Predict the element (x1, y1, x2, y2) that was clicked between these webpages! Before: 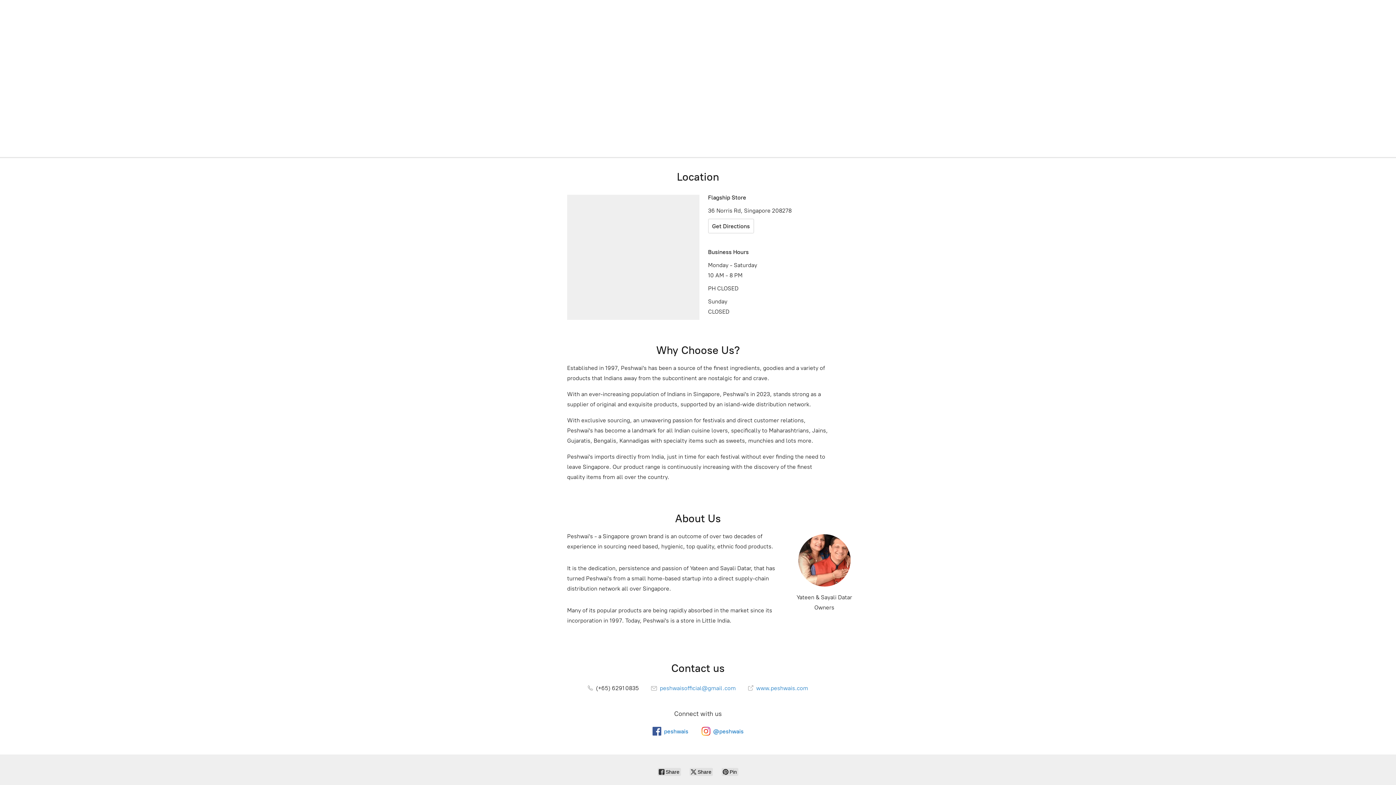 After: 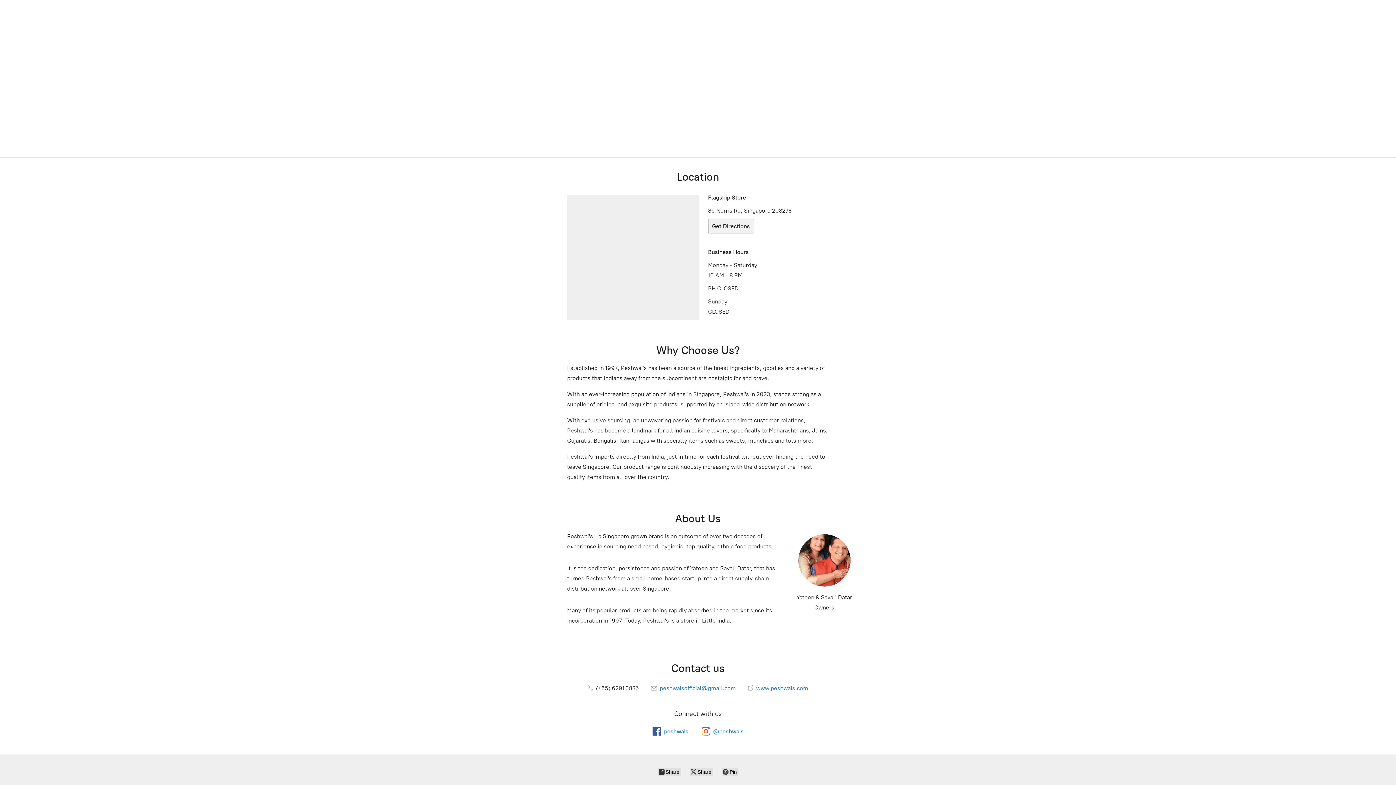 Action: label: Get Directions bbox: (708, 218, 754, 233)